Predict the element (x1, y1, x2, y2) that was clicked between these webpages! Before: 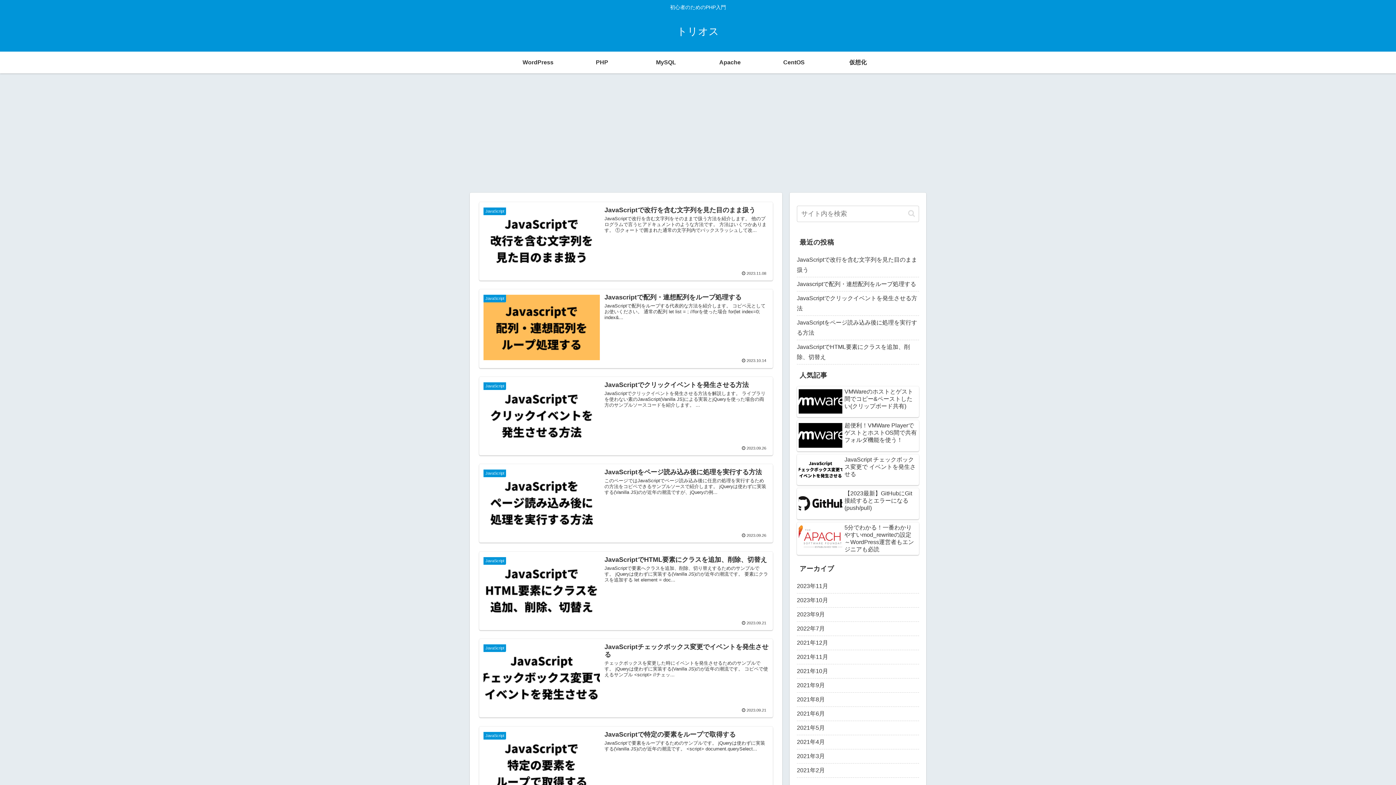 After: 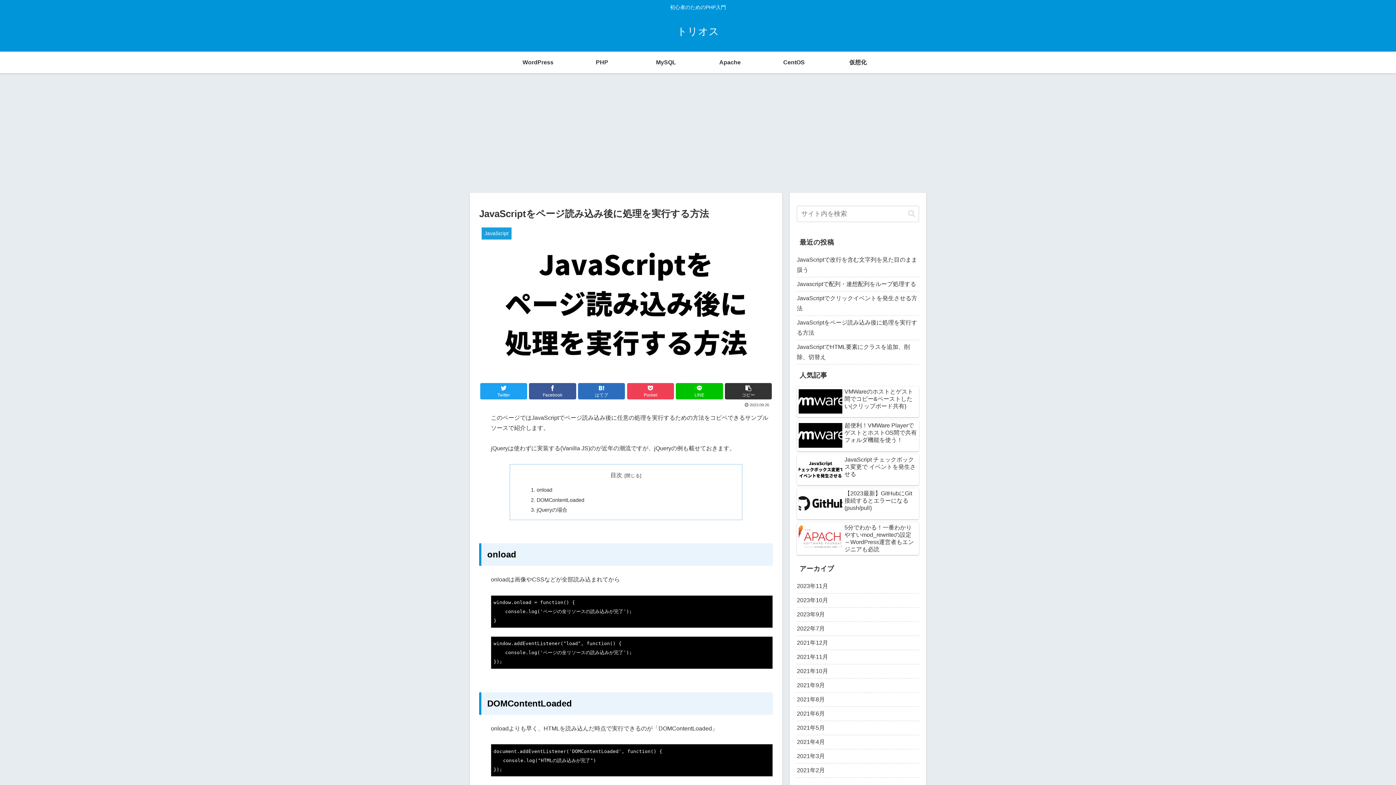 Action: bbox: (797, 316, 919, 340) label: JavaScriptをページ読み込み後に処理を実行する方法